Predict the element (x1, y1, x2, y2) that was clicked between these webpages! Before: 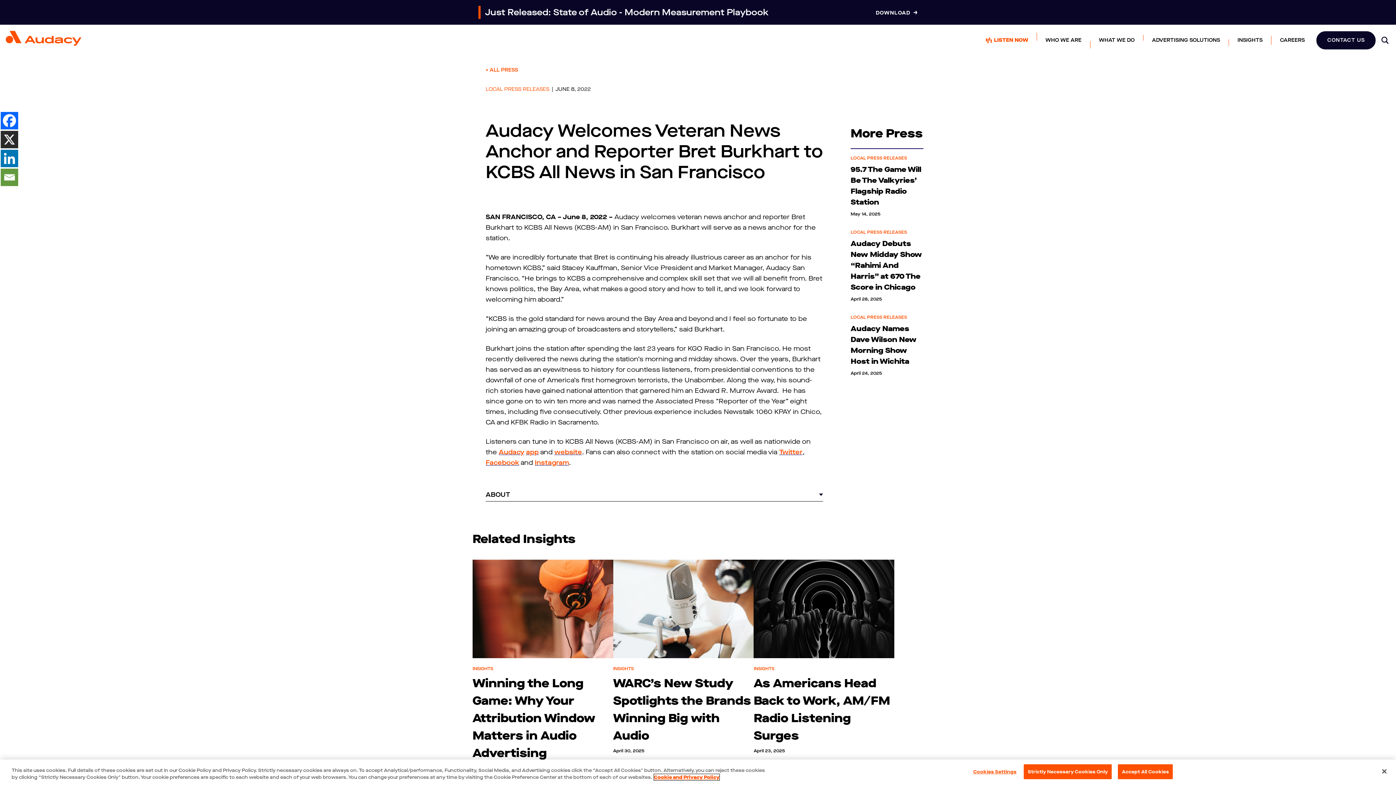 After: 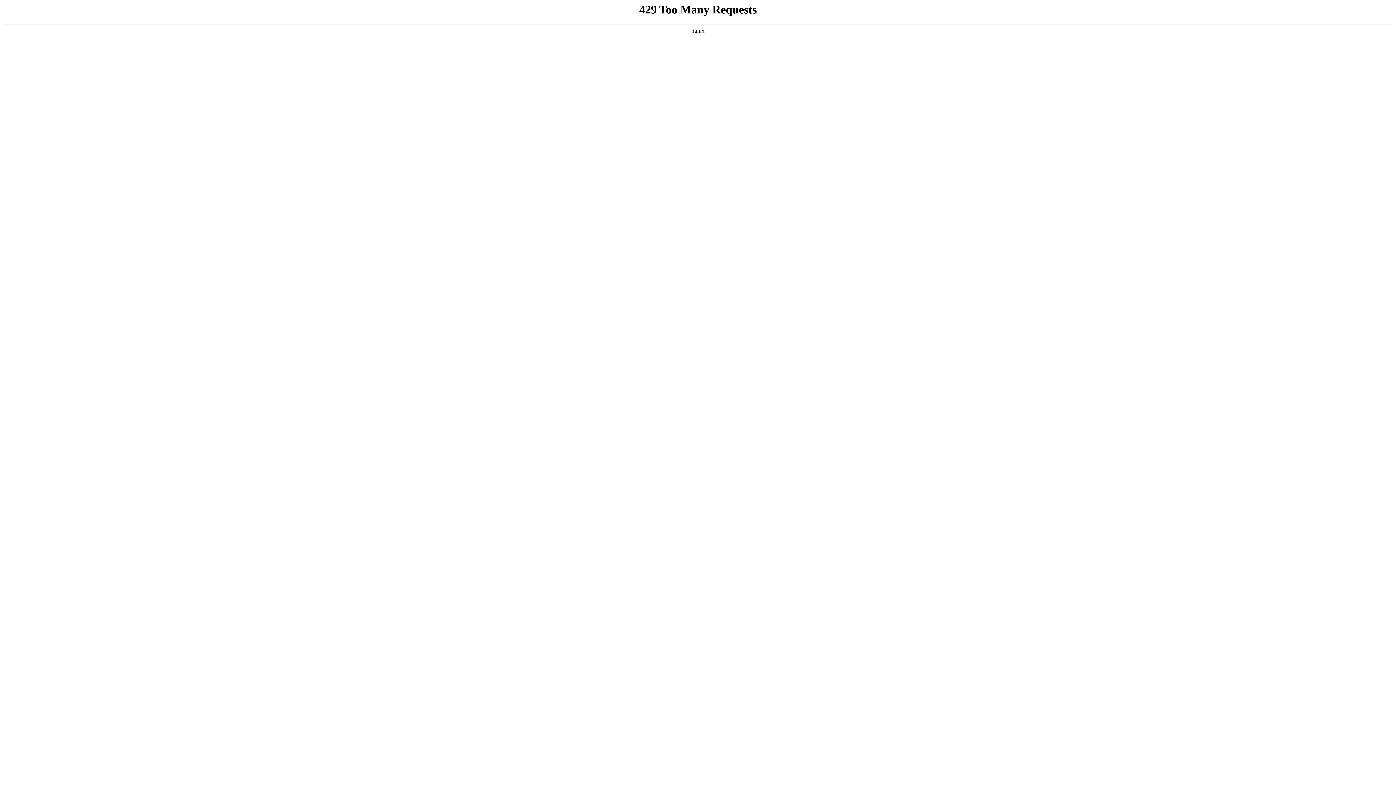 Action: bbox: (850, 229, 923, 235) label: LOCAL PRESS RELEASES